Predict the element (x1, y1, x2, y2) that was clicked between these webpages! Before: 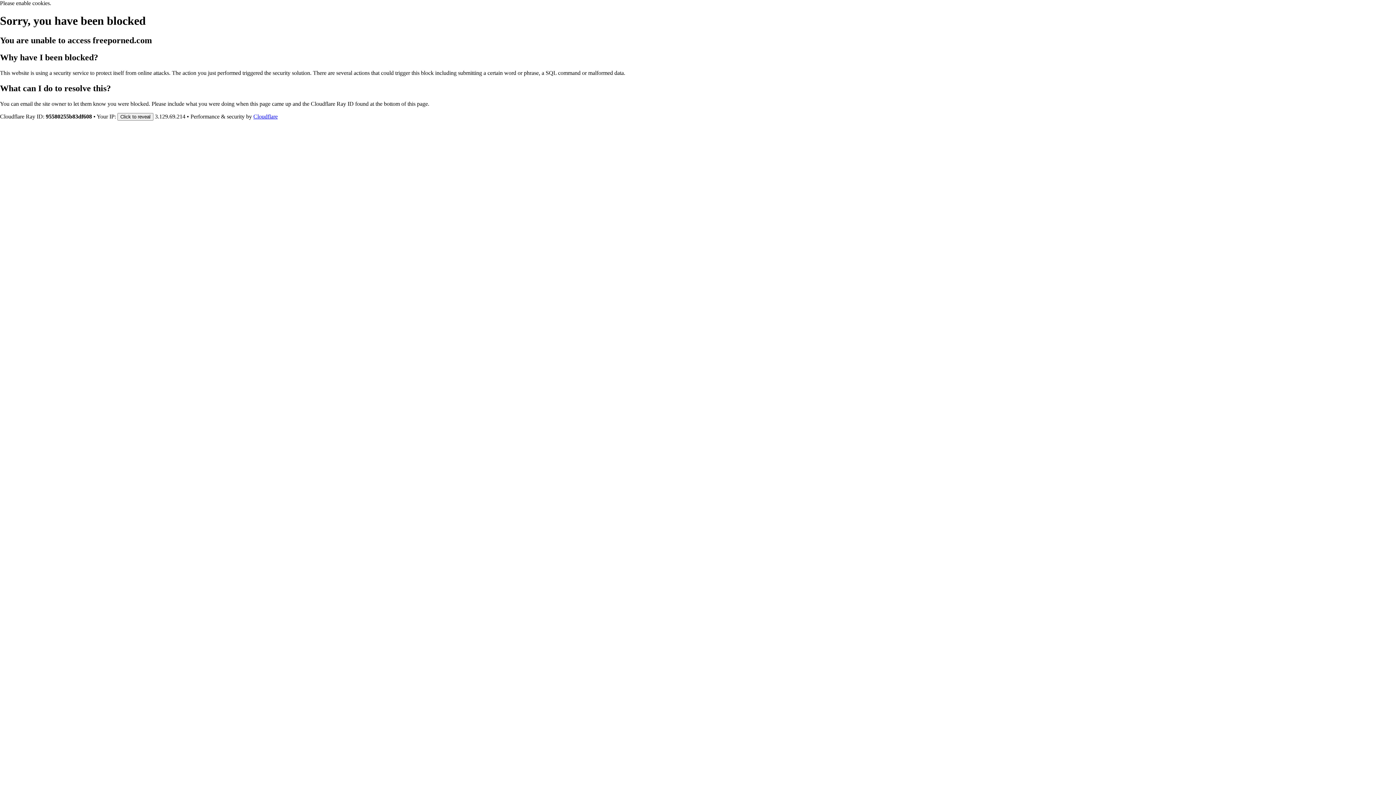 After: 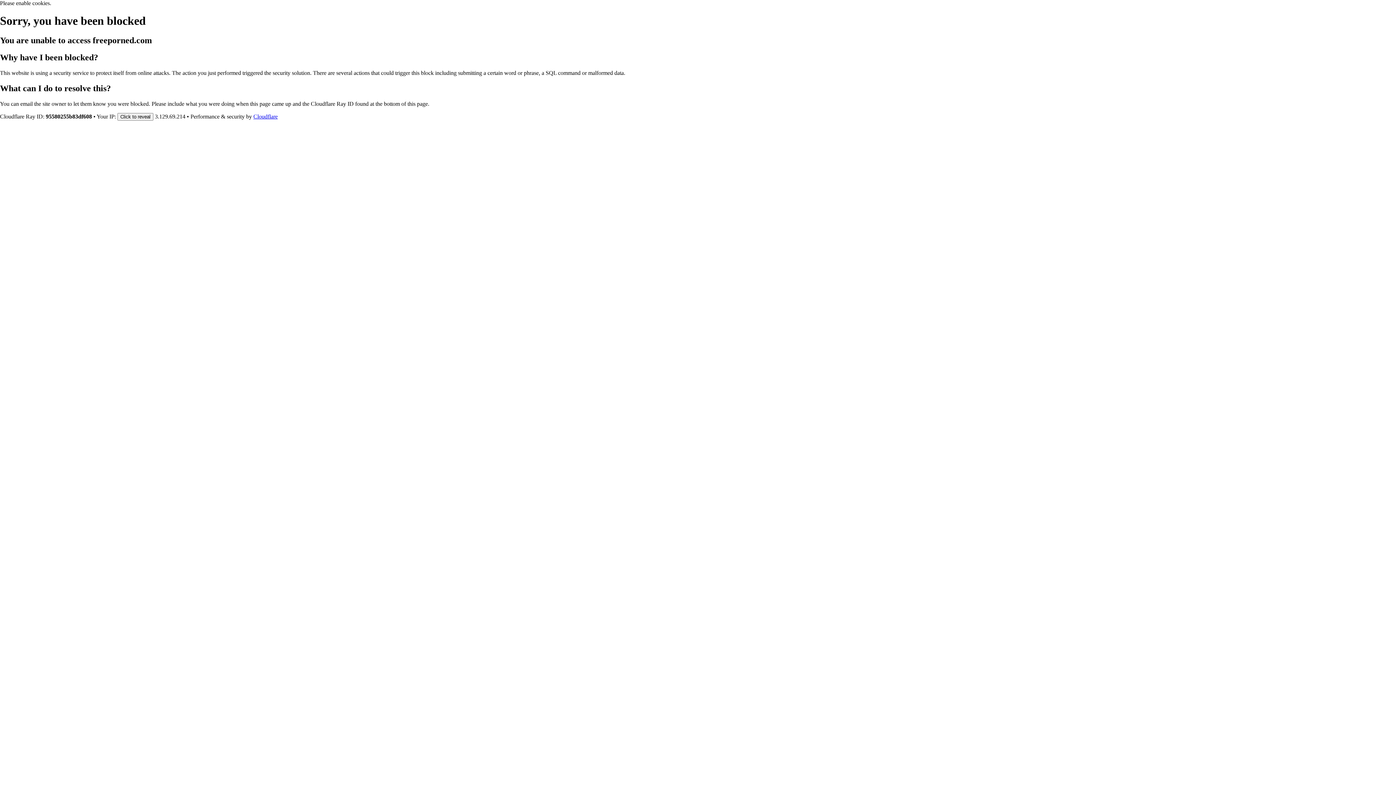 Action: bbox: (253, 113, 277, 119) label: Cloudflare